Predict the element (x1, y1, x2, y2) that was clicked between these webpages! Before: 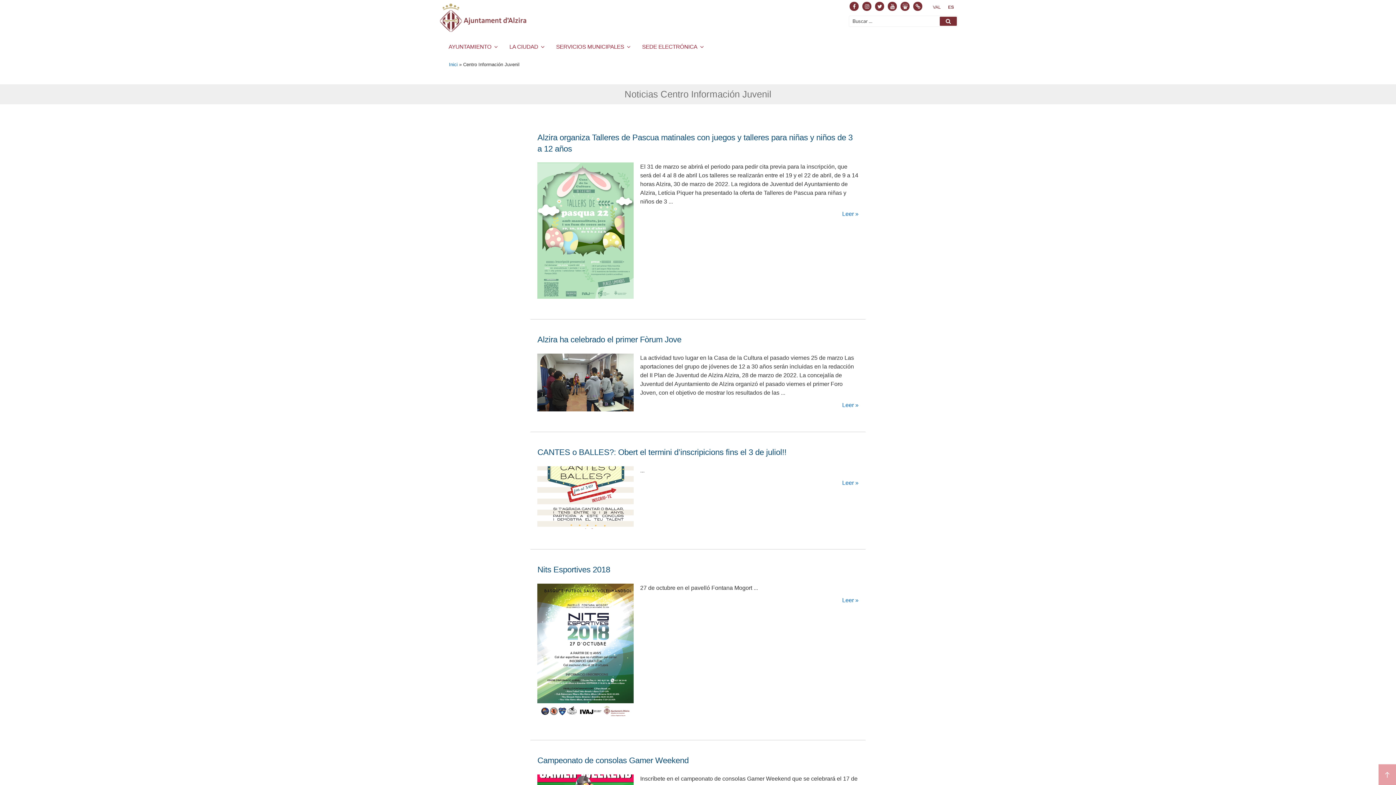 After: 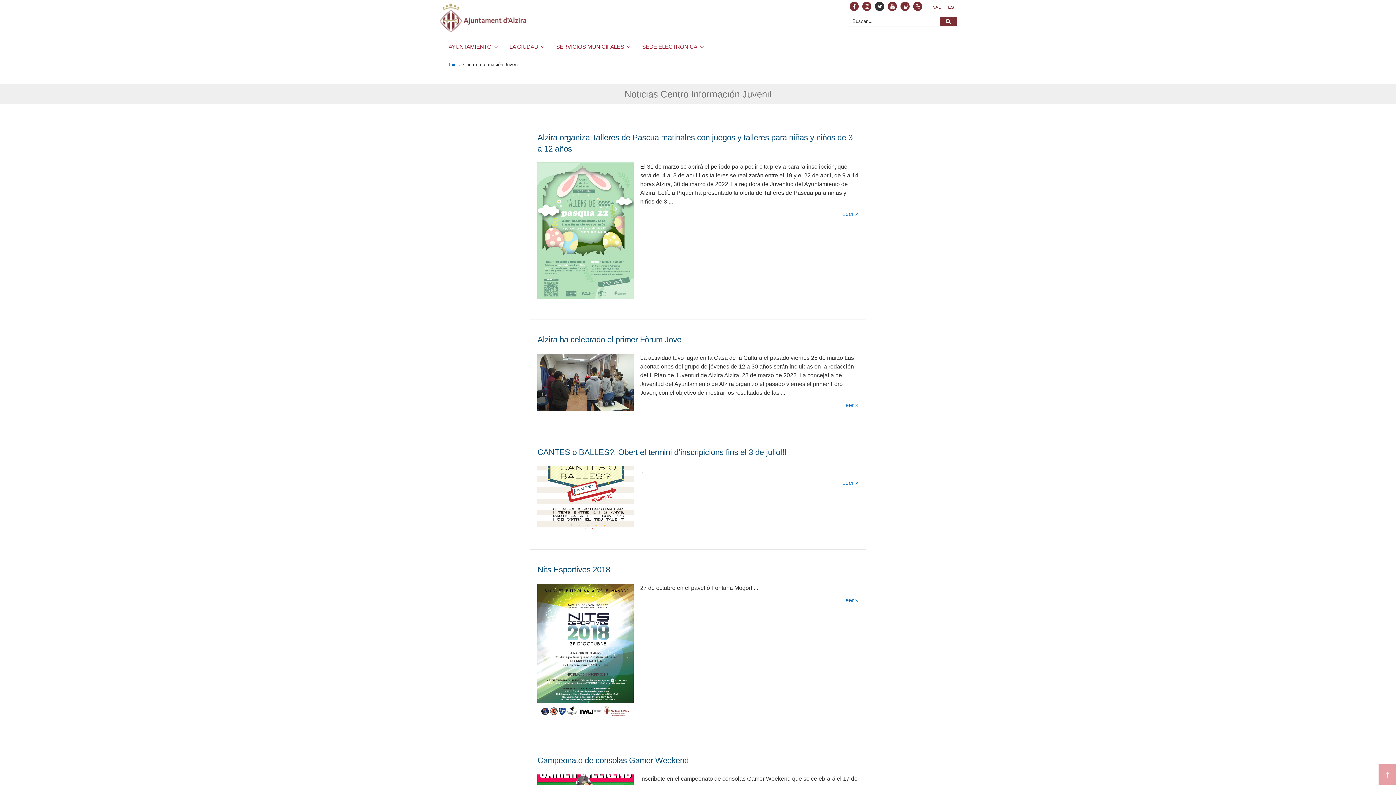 Action: label: Twitter bbox: (875, 1, 884, 10)